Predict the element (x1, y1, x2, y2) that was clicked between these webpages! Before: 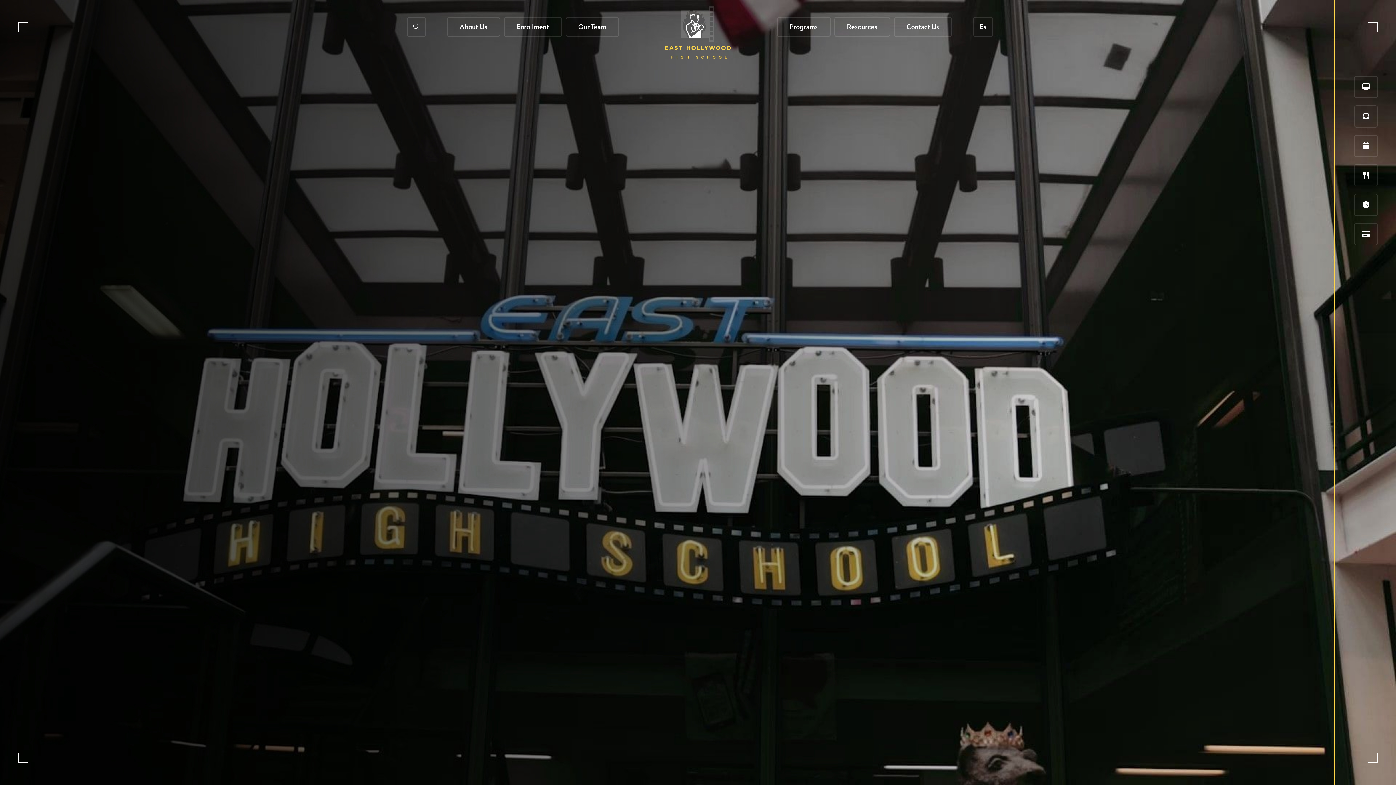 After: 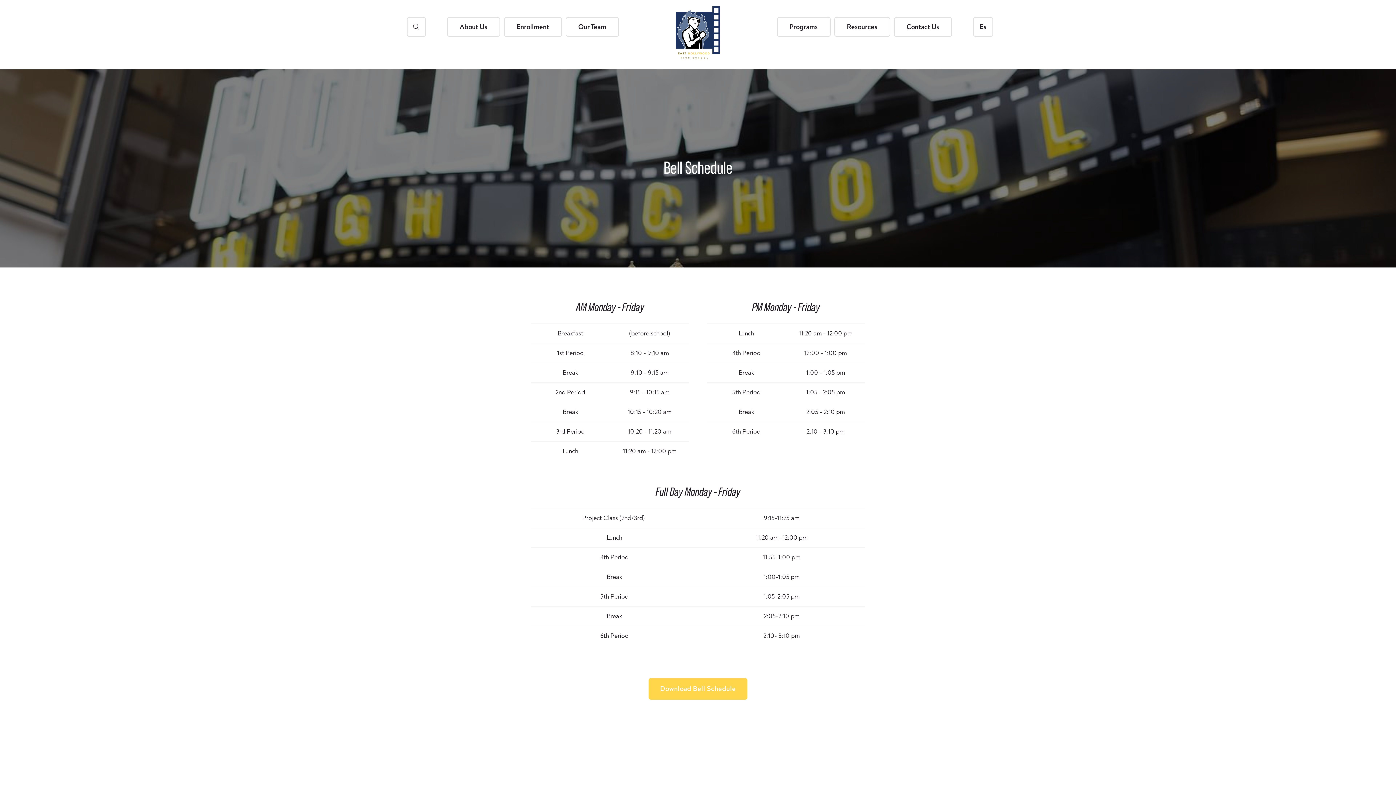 Action: label: Resources bbox: (834, 17, 890, 36)